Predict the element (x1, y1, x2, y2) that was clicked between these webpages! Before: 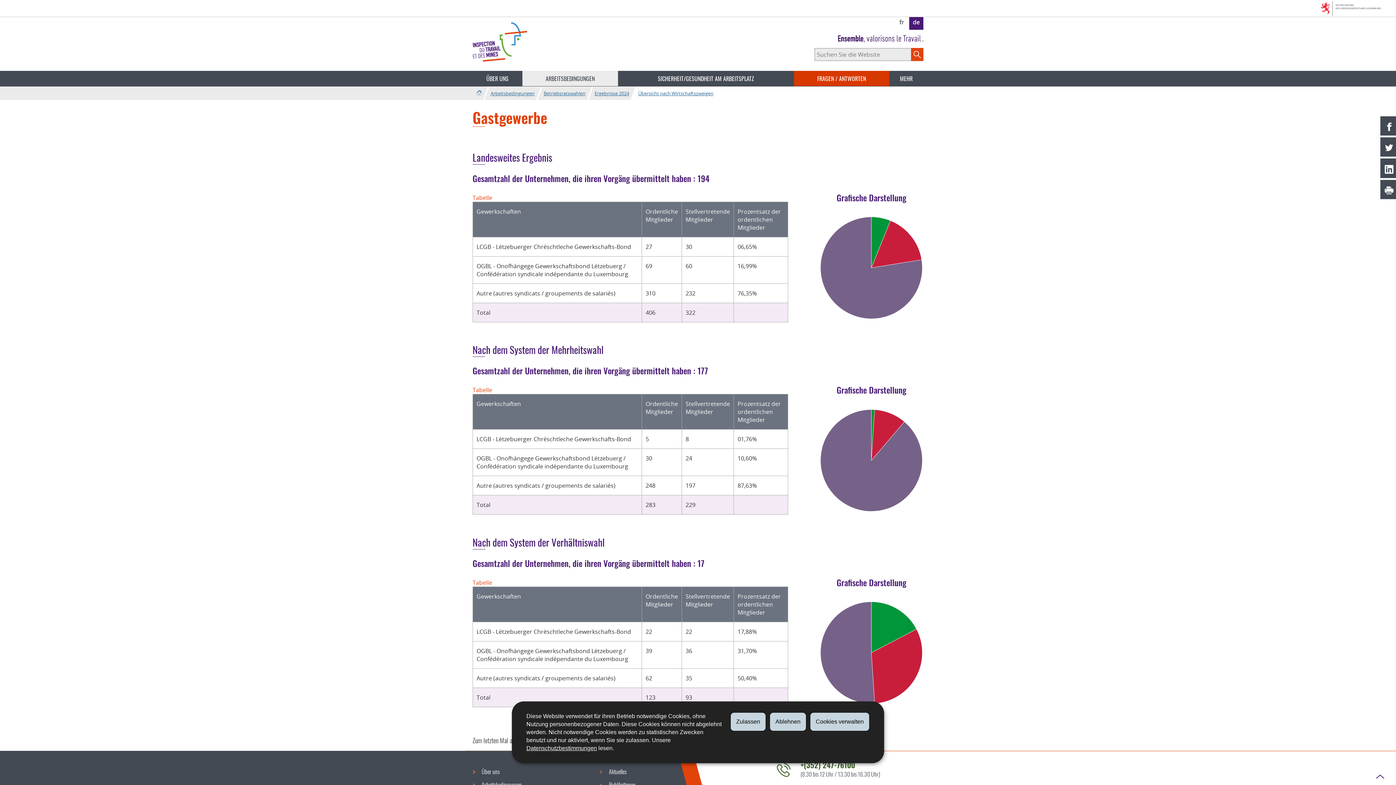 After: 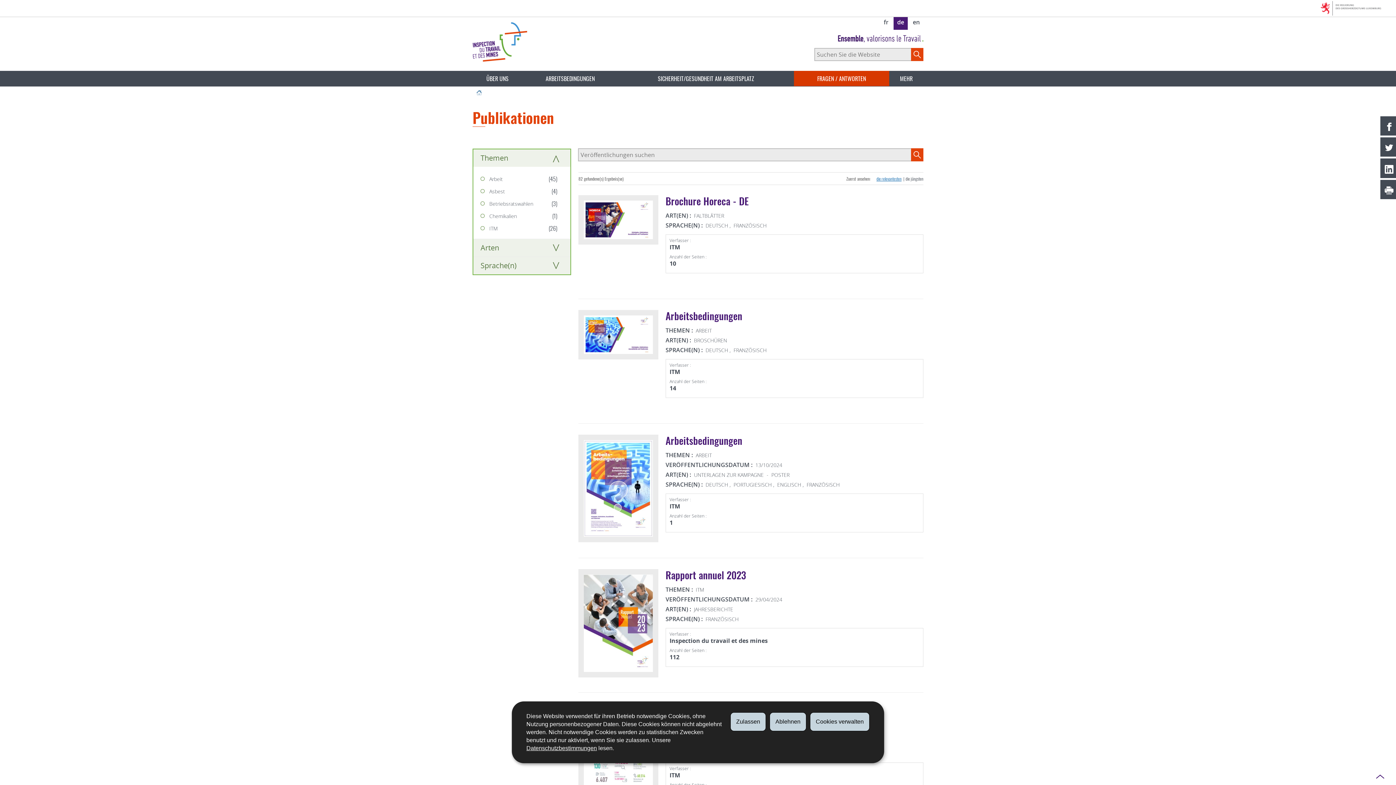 Action: label: Publikationen bbox: (605, 778, 640, 791)